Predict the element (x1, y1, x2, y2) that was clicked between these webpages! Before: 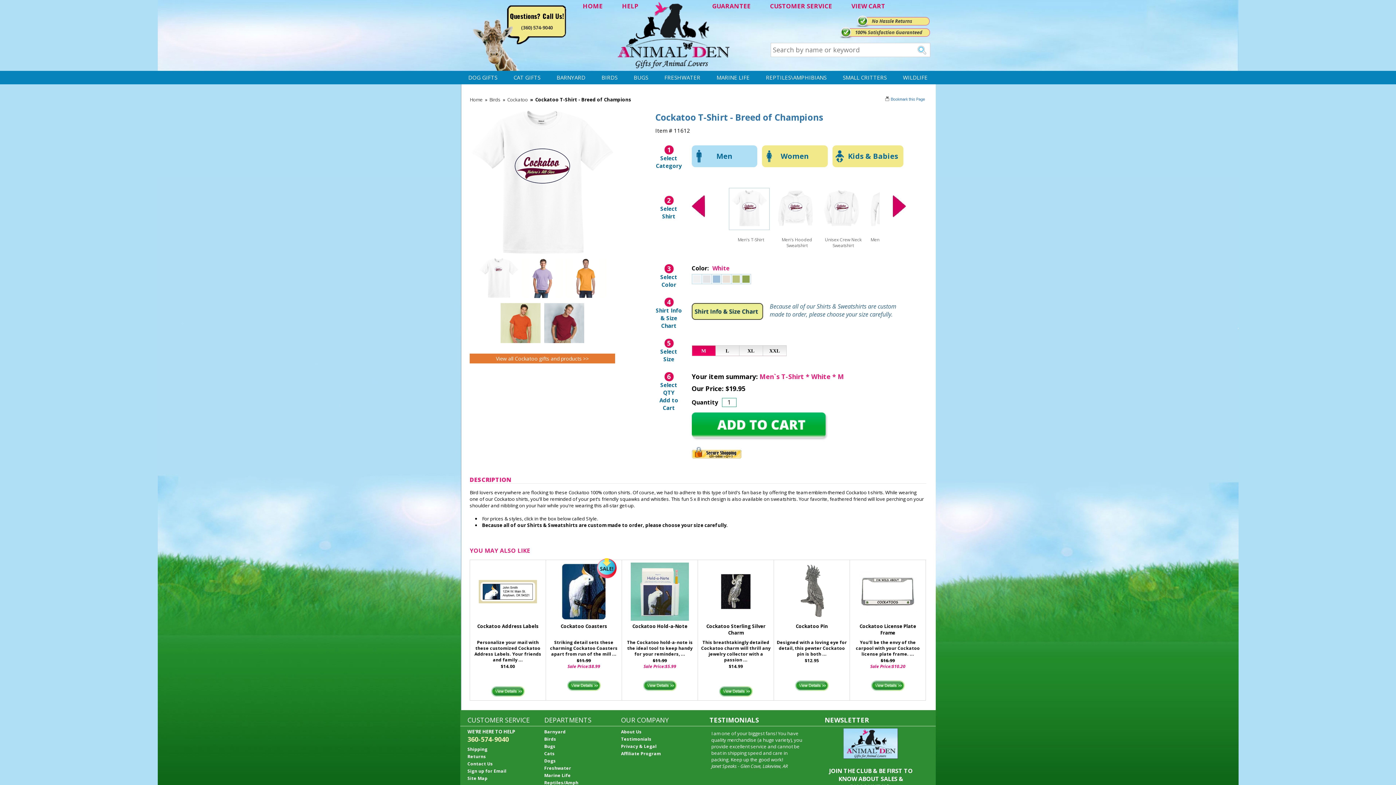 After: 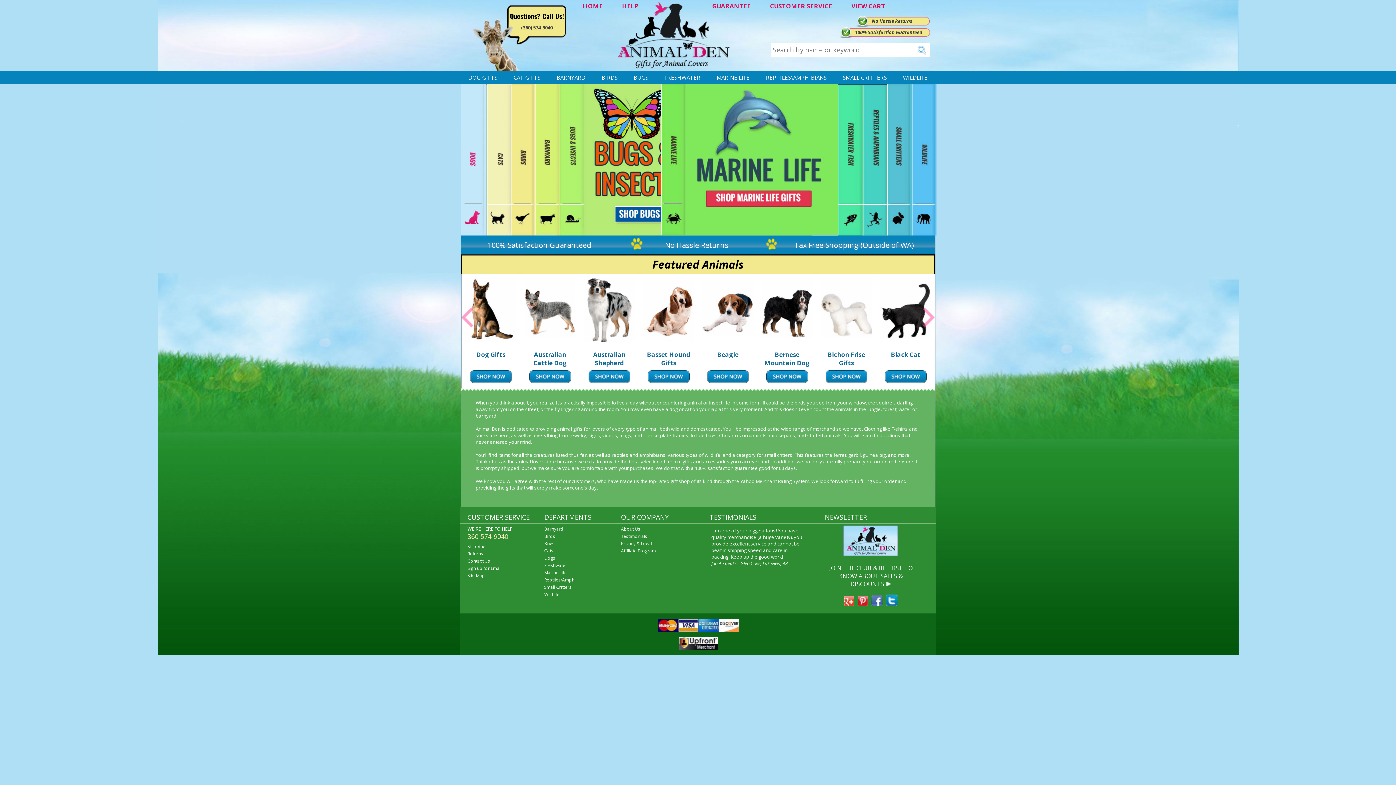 Action: bbox: (582, 1, 602, 10) label: HOME